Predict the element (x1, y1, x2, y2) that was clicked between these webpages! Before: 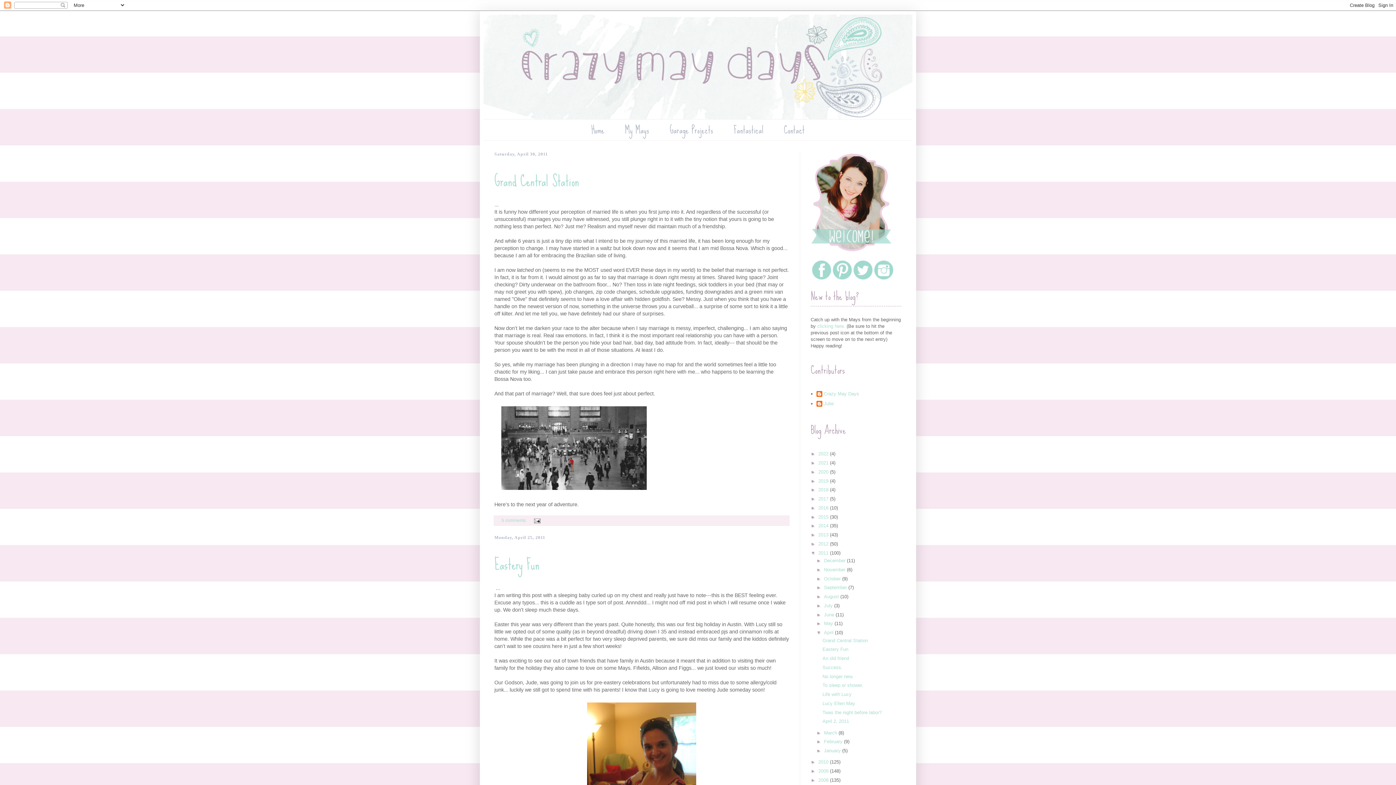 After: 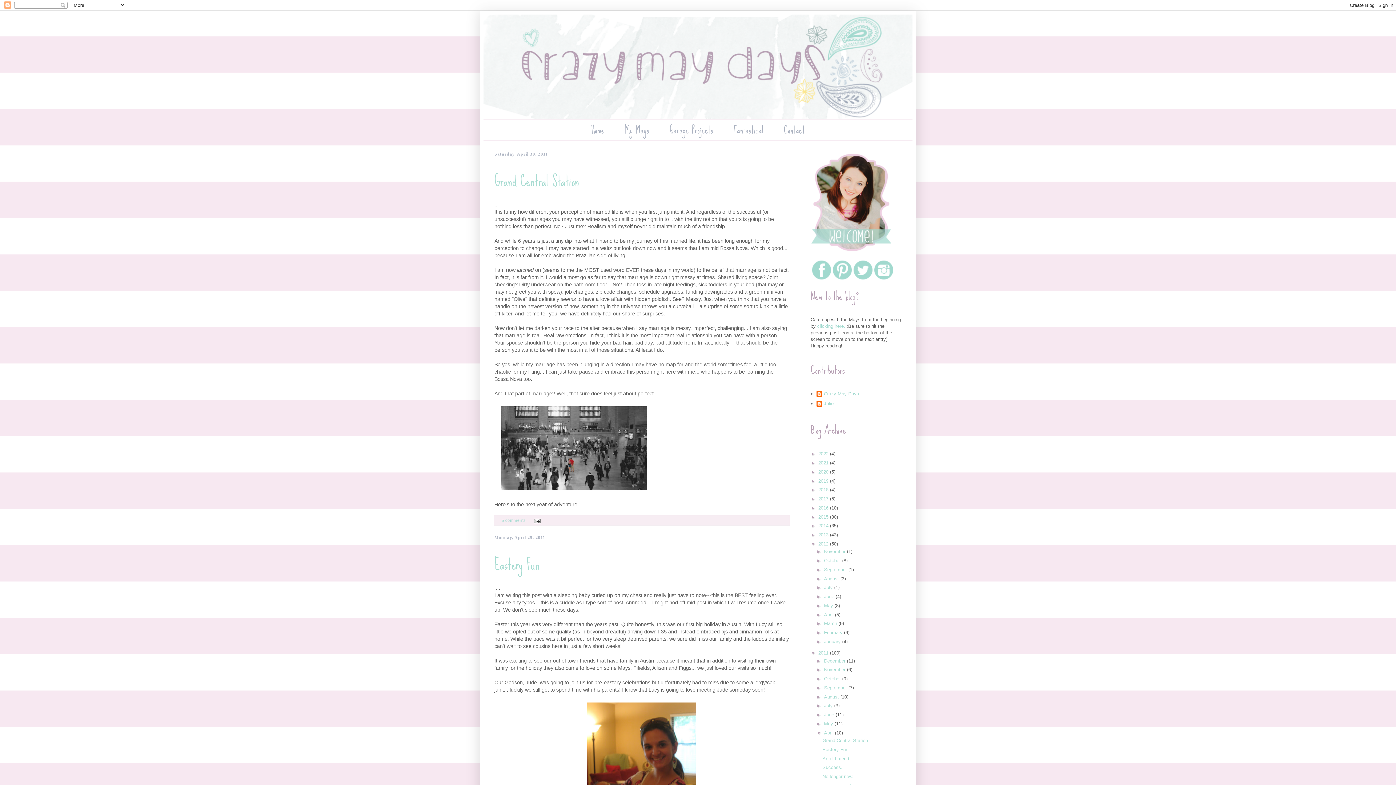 Action: bbox: (810, 541, 818, 546) label: ►  